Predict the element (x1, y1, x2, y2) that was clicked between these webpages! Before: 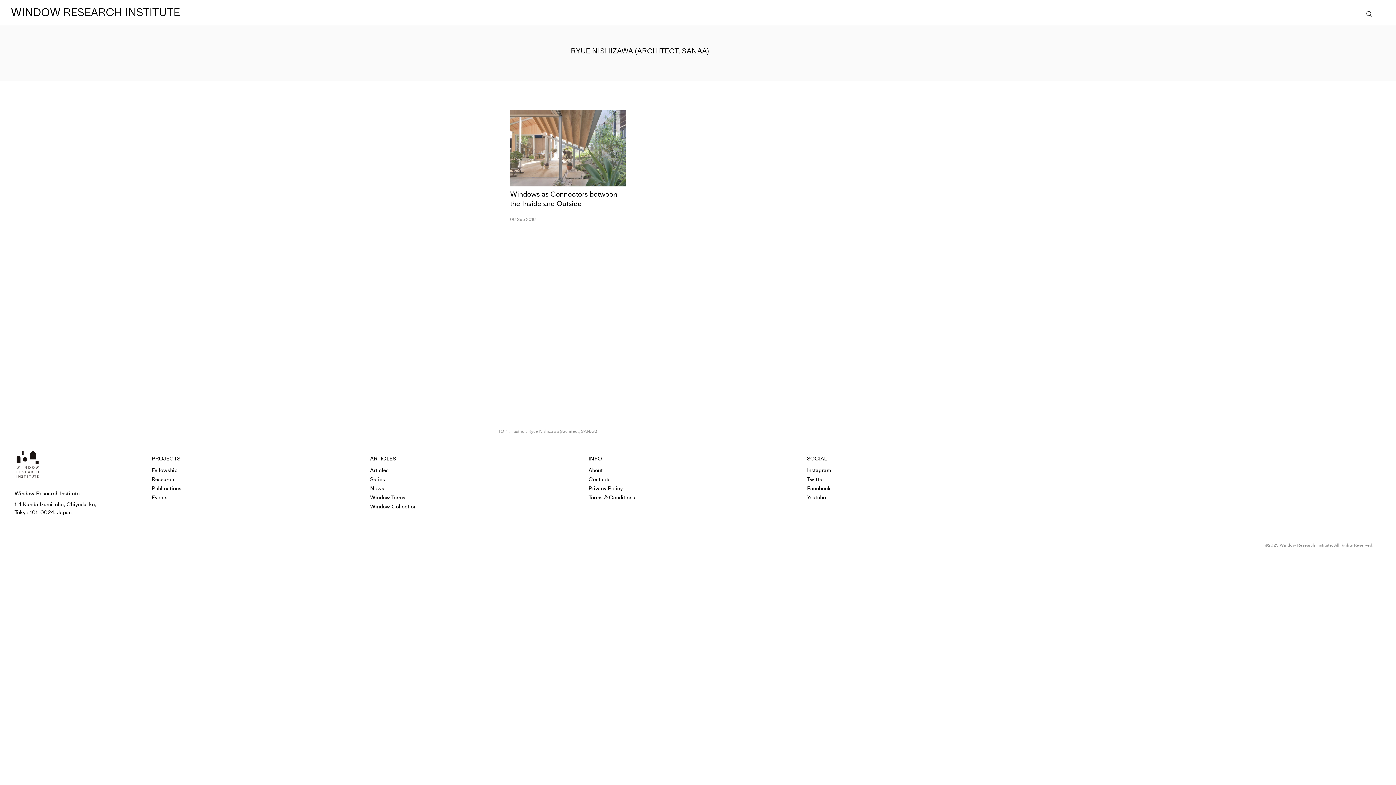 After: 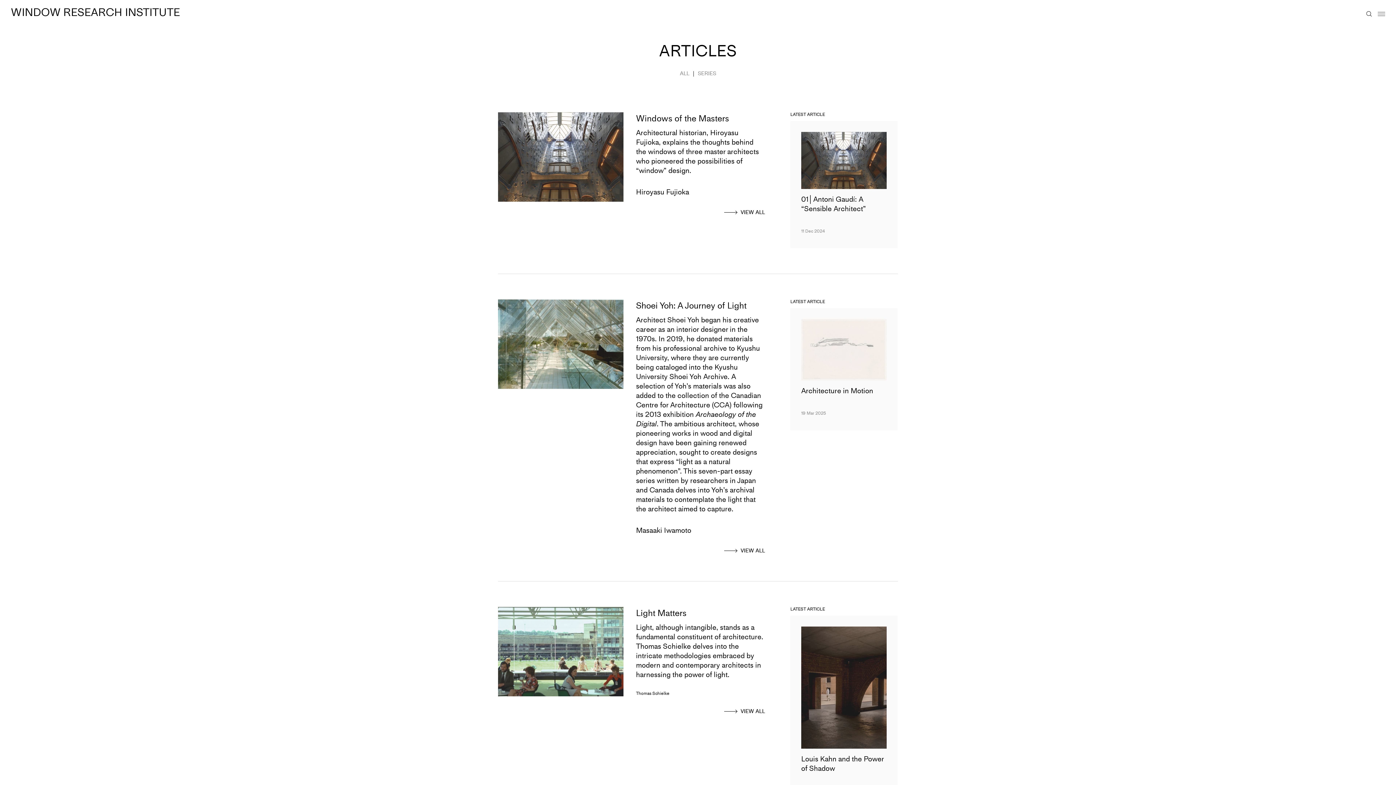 Action: label: Series bbox: (370, 476, 385, 482)